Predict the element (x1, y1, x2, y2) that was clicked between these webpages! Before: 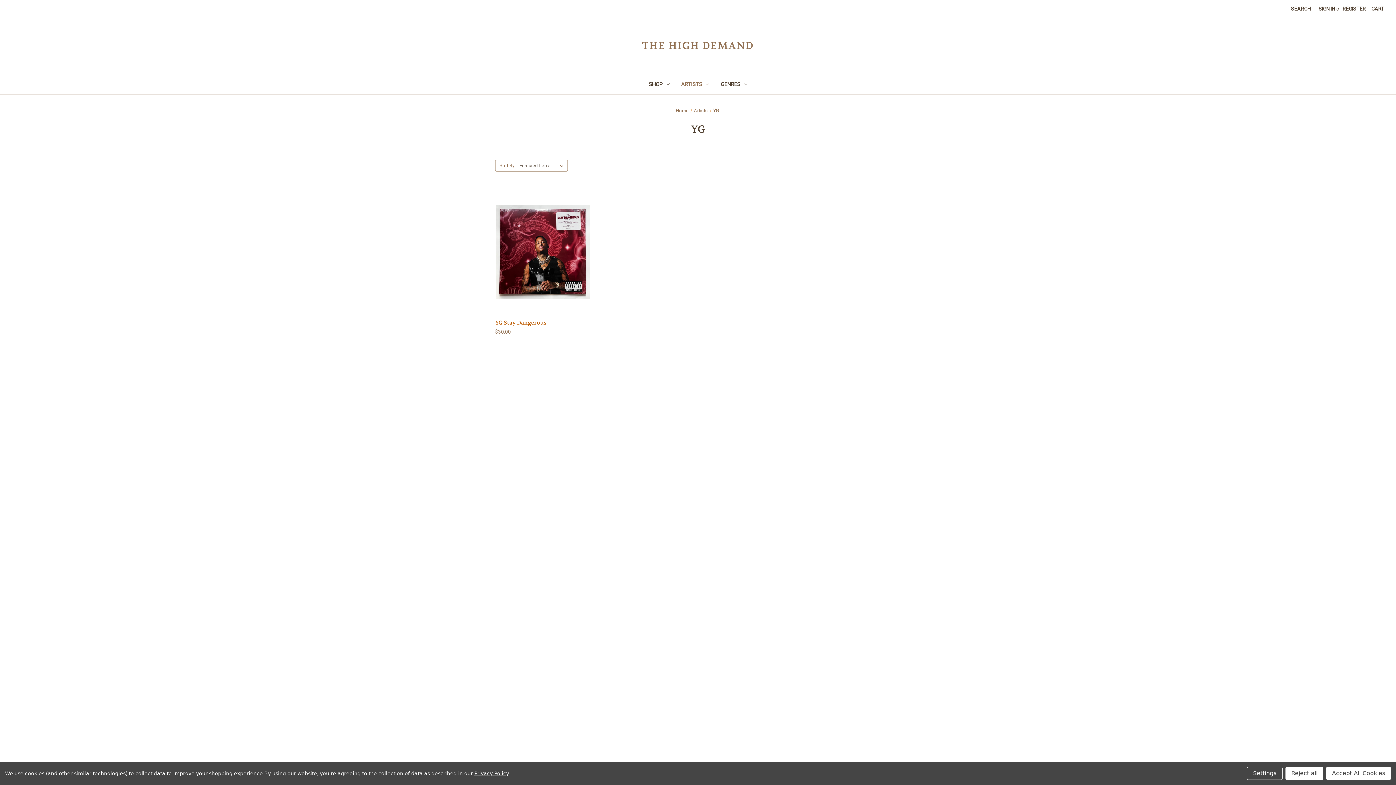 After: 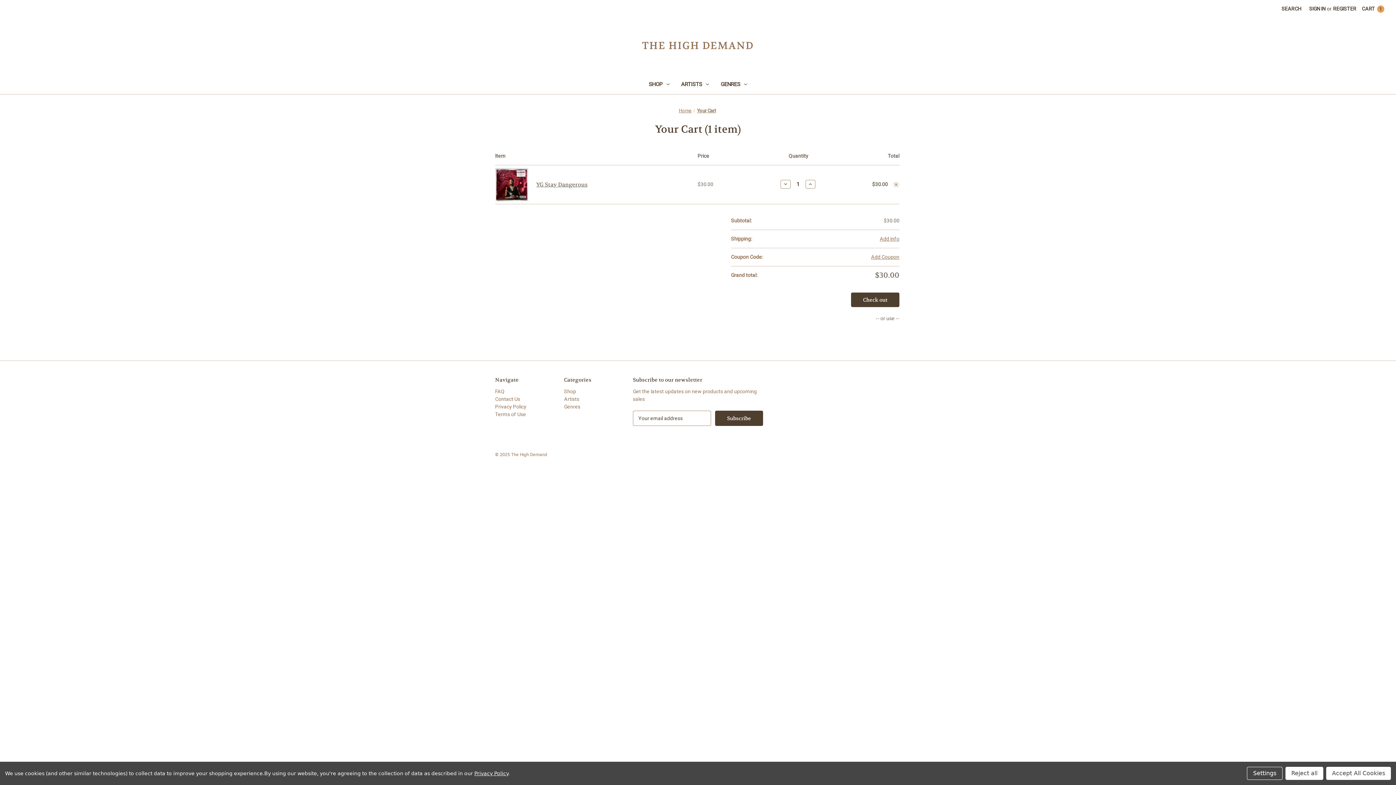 Action: bbox: (522, 259, 564, 270) label: Add to Cart